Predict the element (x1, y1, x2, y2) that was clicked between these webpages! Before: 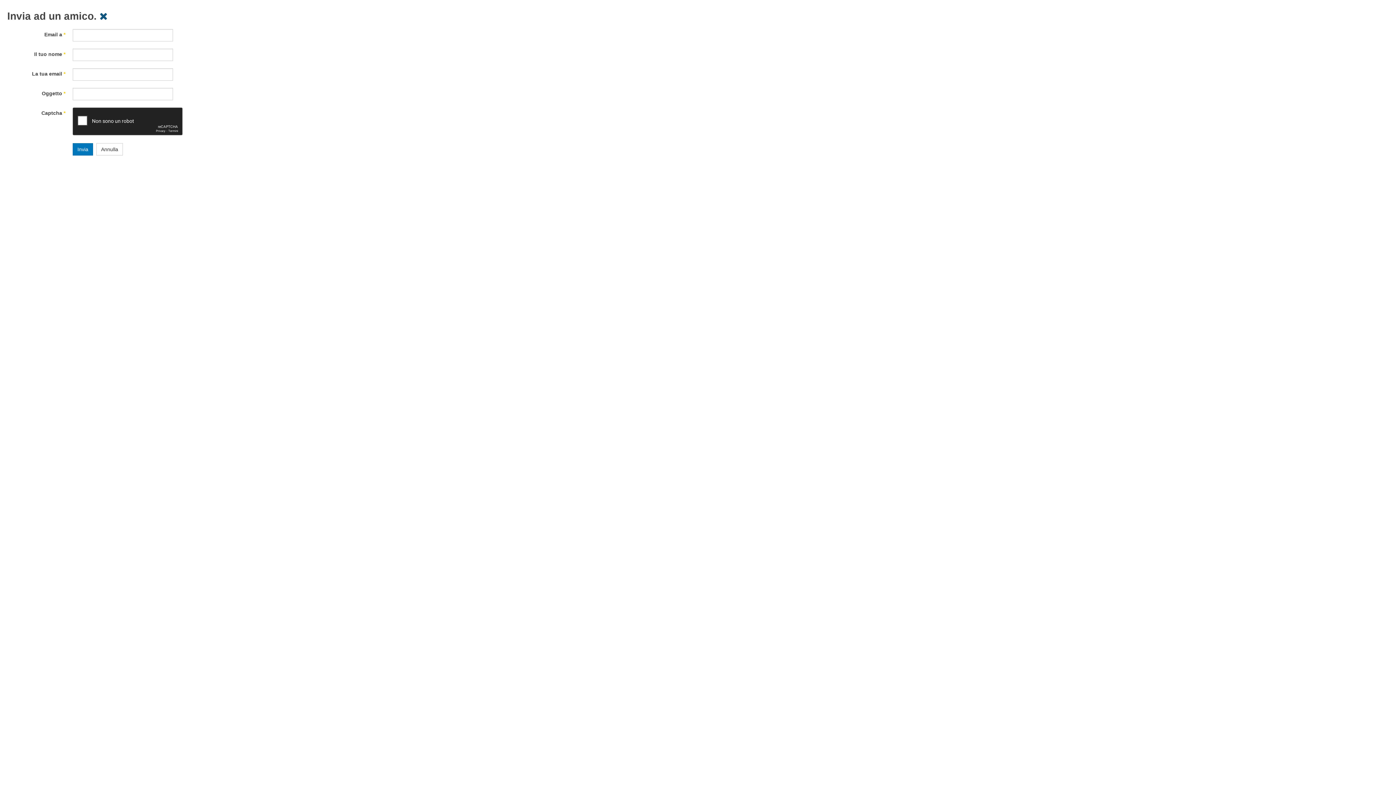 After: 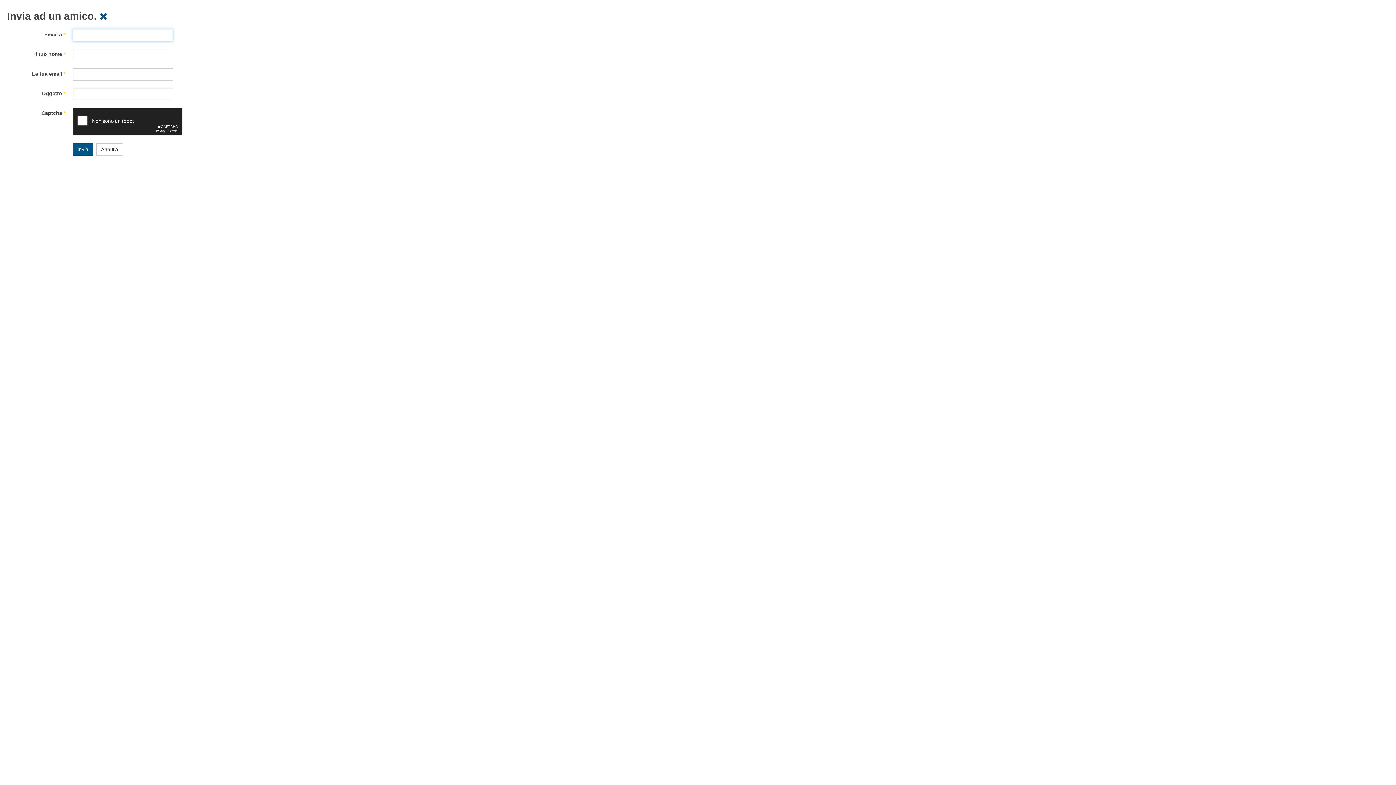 Action: bbox: (72, 143, 93, 155) label: Invia